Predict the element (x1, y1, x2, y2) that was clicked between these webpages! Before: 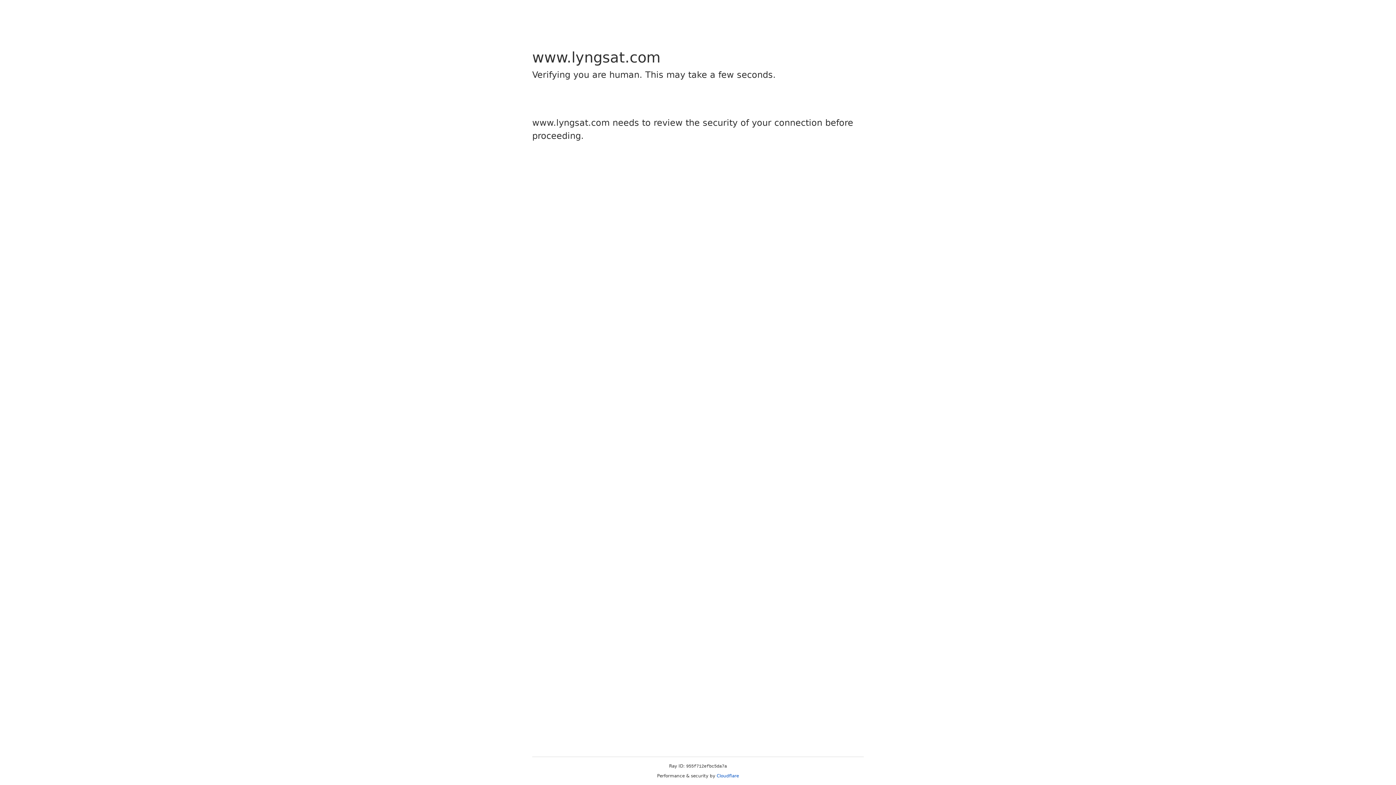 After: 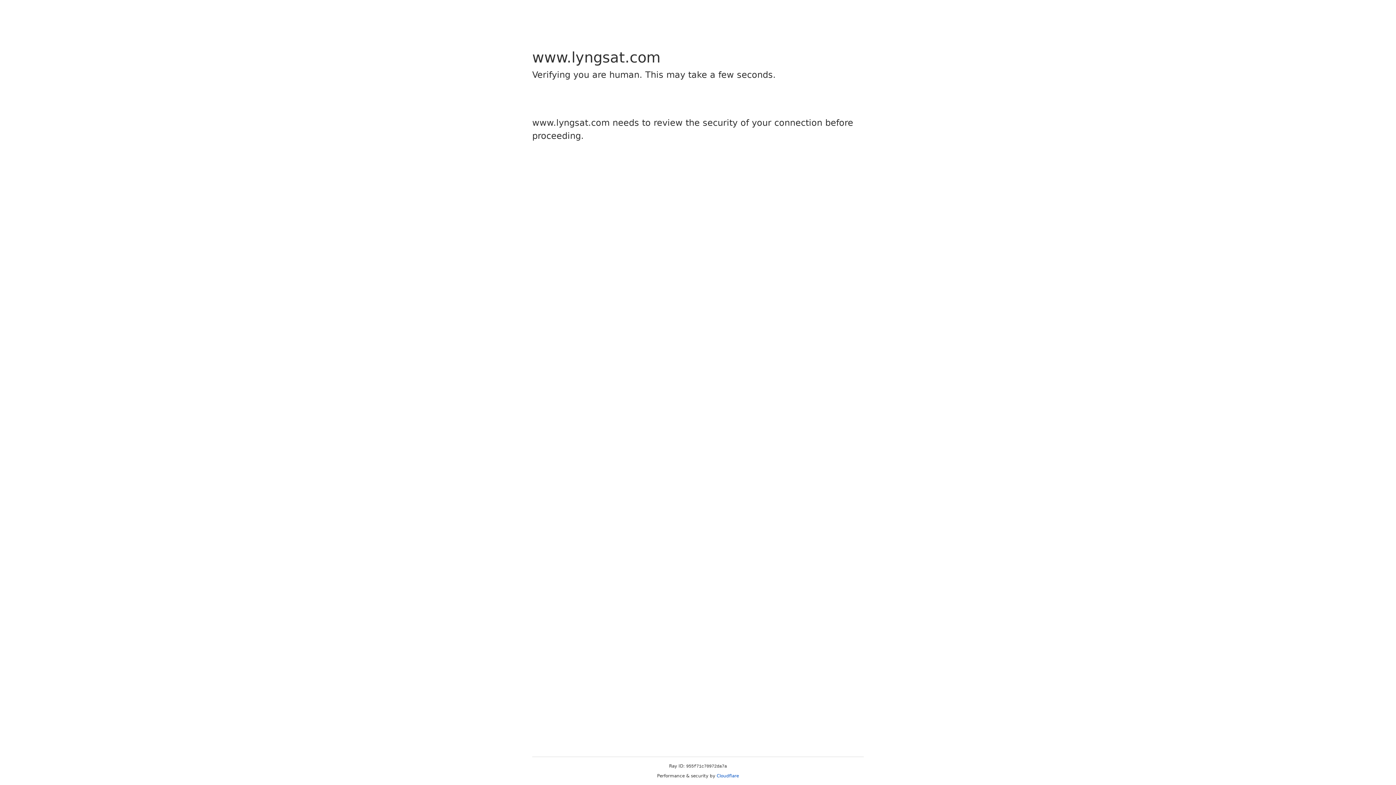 Action: label: Cloudflare bbox: (716, 773, 739, 778)